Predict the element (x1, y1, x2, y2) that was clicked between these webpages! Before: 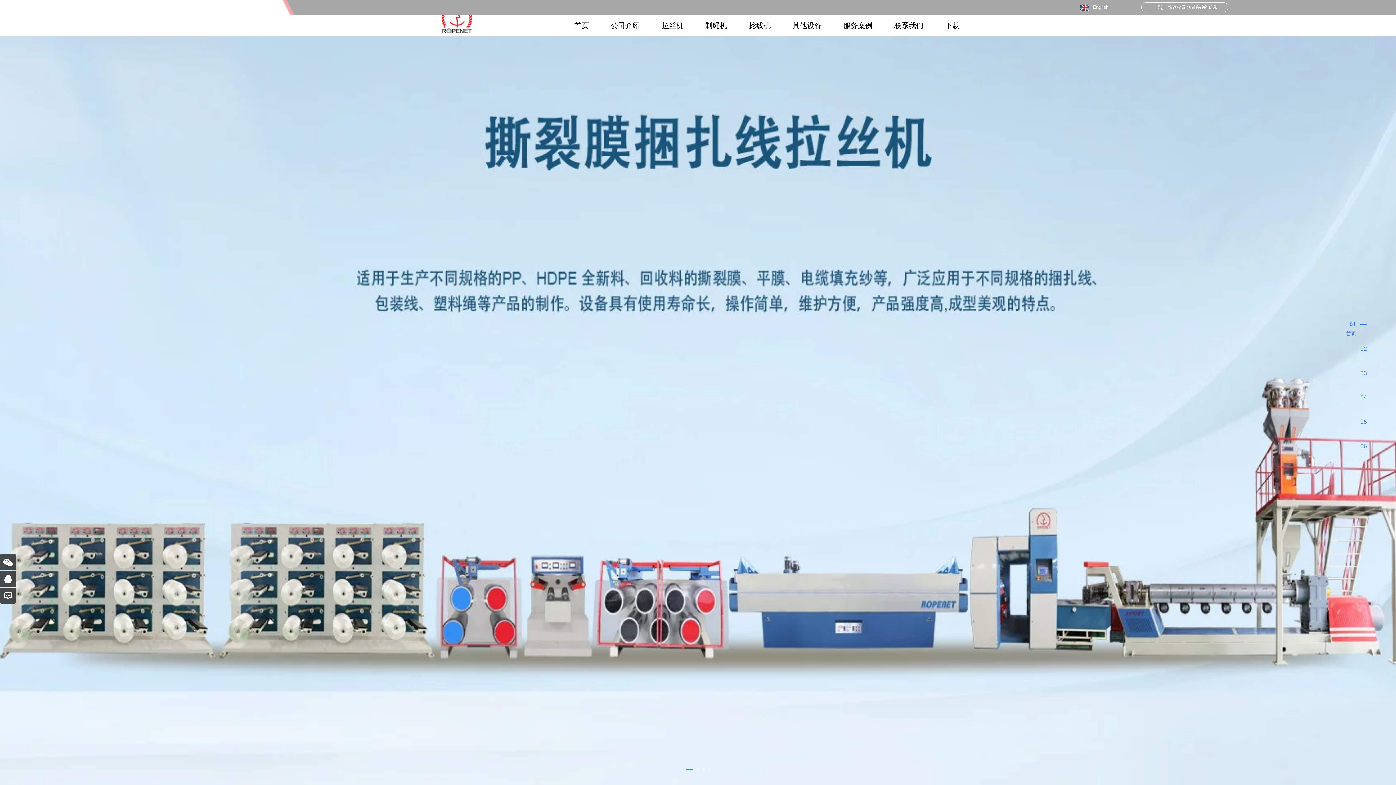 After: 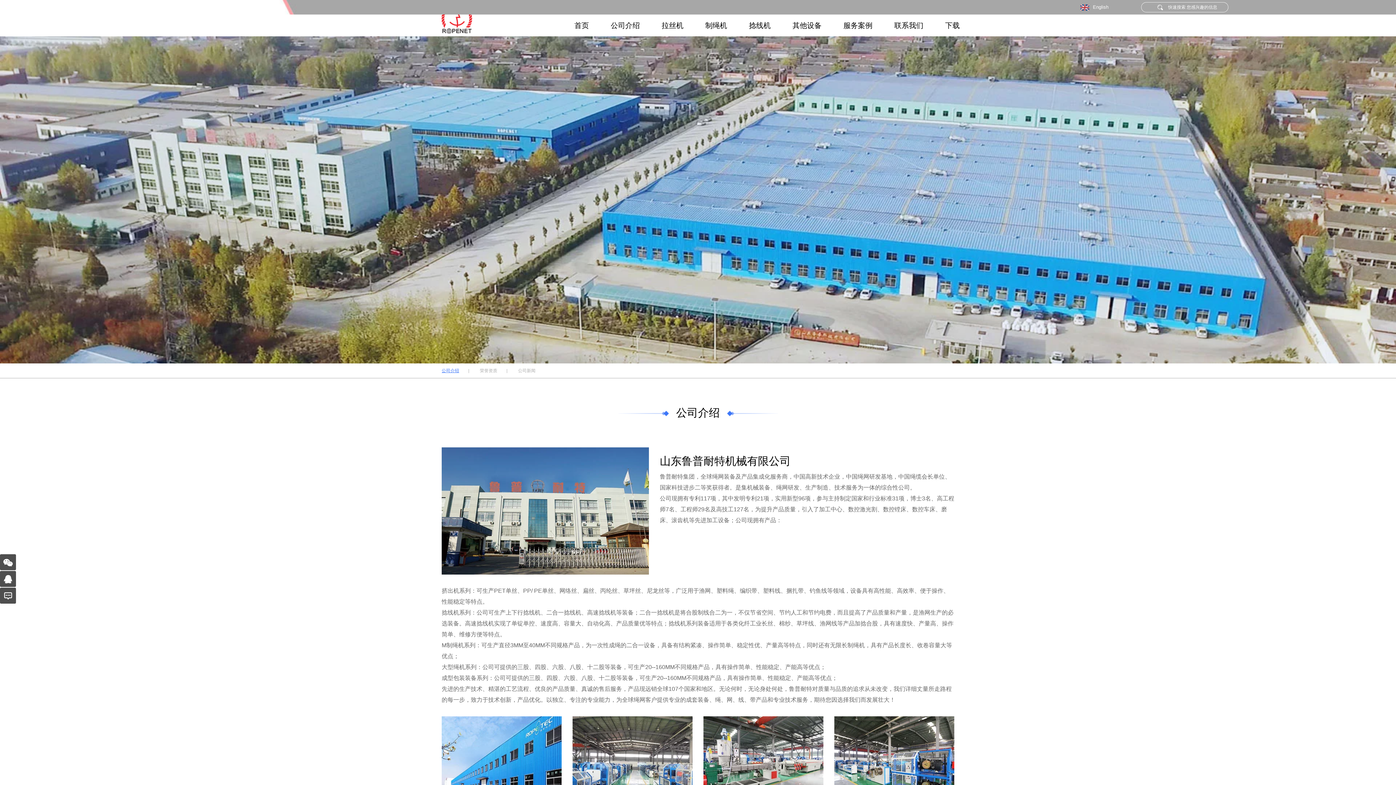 Action: label: 公司介绍 bbox: (610, 14, 640, 36)